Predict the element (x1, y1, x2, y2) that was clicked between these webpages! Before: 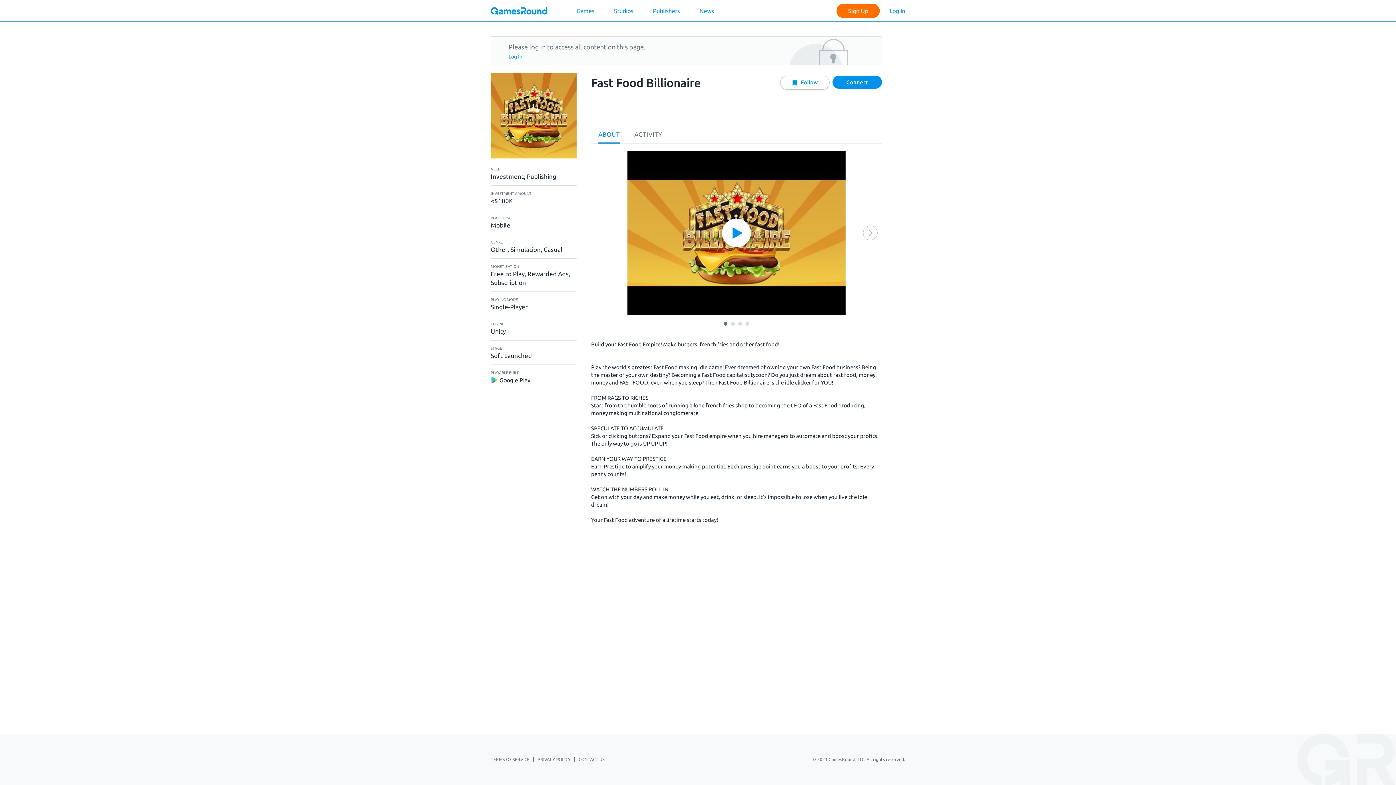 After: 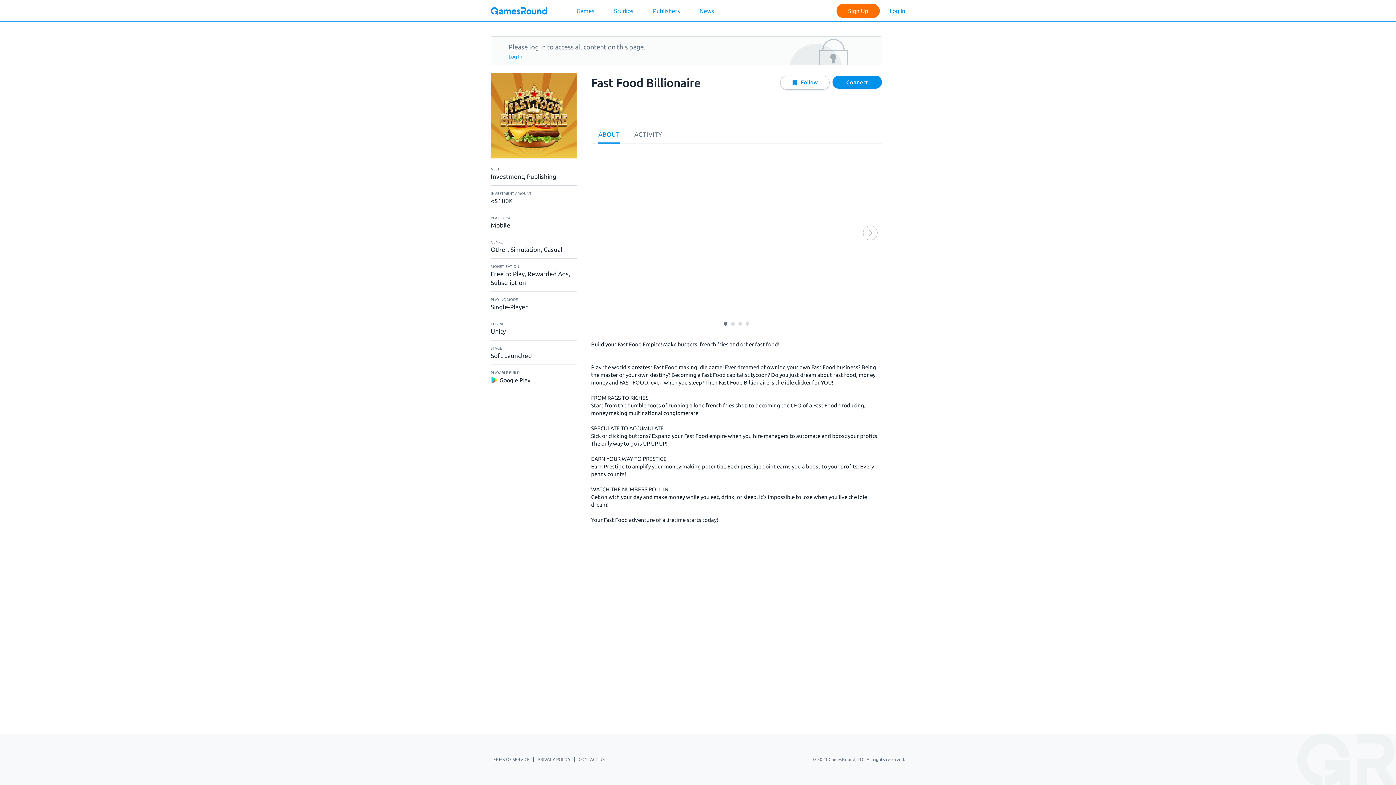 Action: bbox: (722, 218, 751, 247)